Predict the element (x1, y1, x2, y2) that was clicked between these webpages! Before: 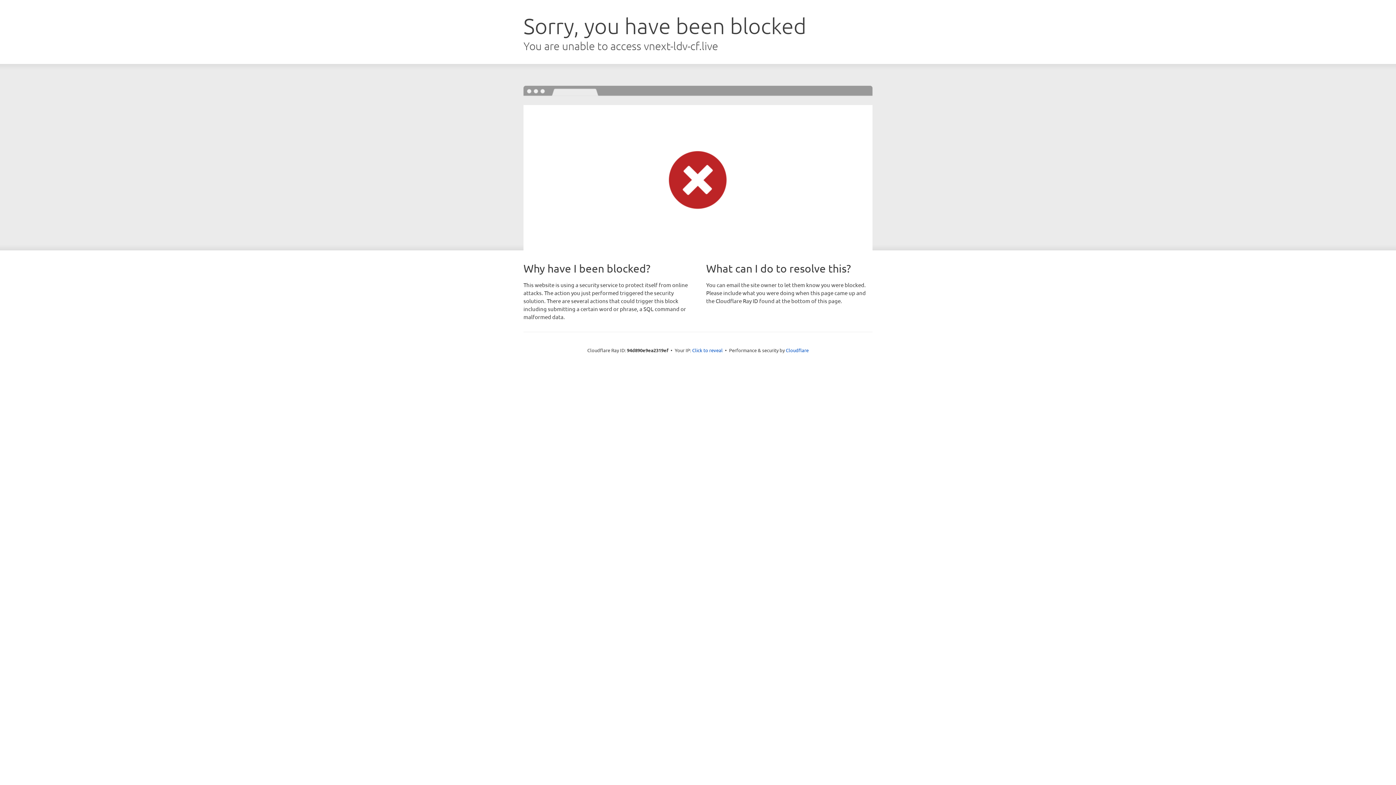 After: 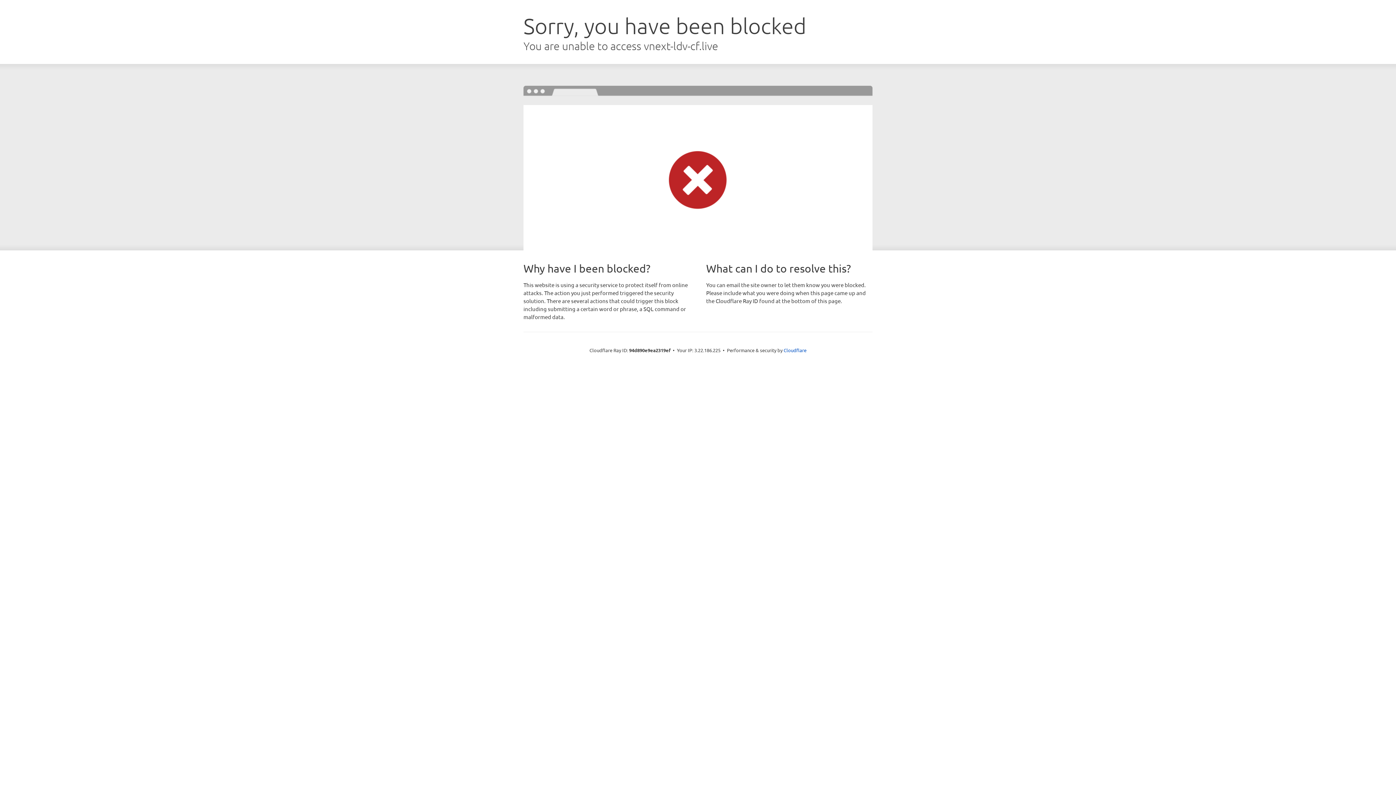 Action: bbox: (692, 346, 722, 353) label: Click to reveal